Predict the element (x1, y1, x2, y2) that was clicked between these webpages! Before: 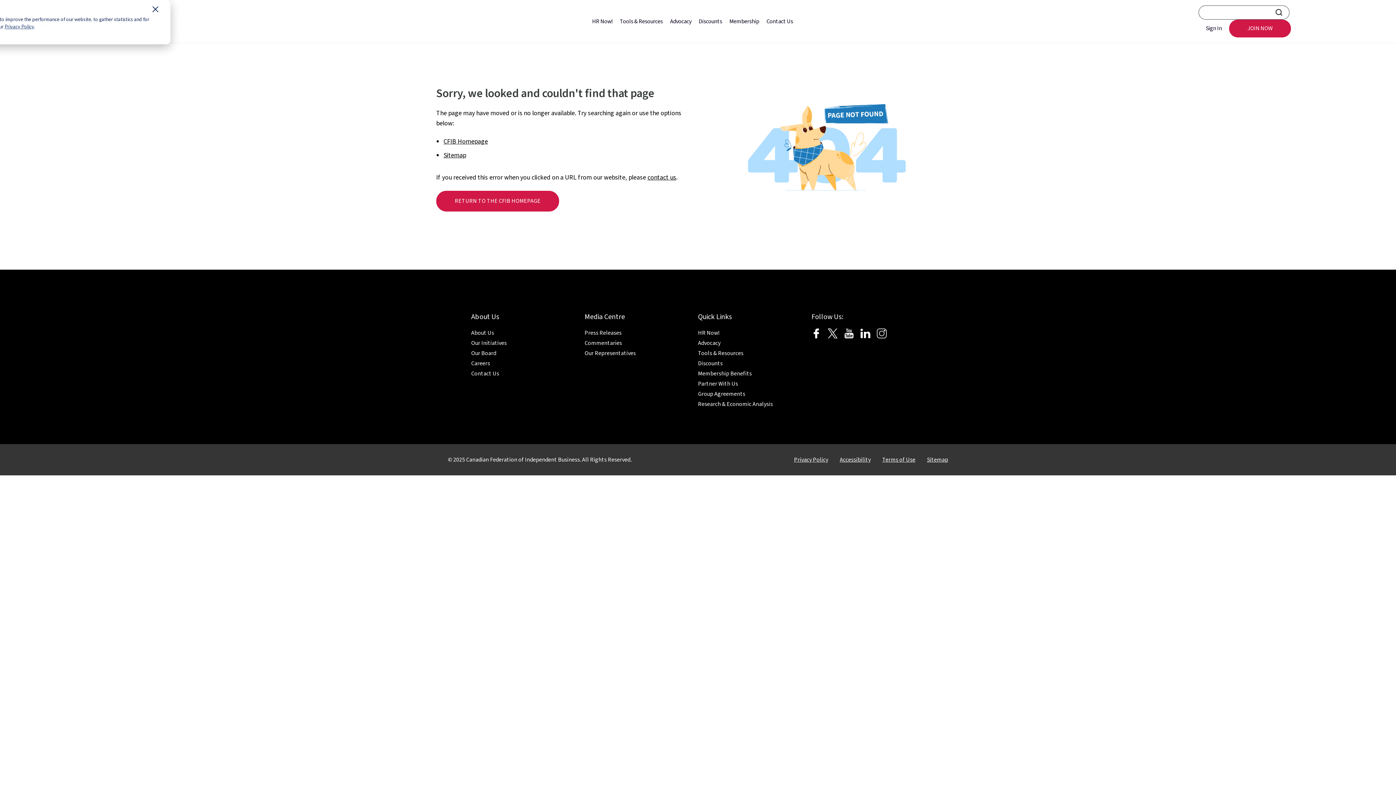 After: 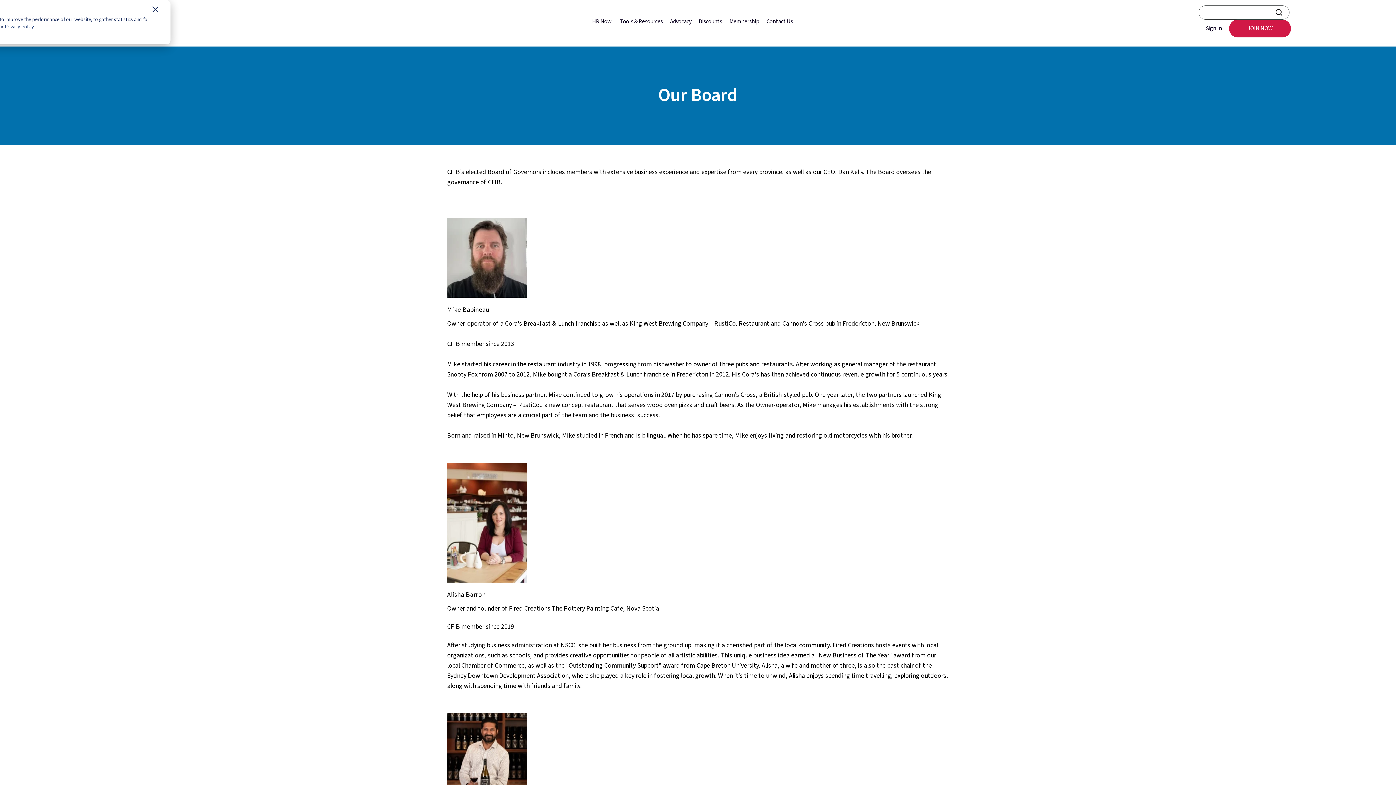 Action: bbox: (471, 348, 496, 359) label: Our Board